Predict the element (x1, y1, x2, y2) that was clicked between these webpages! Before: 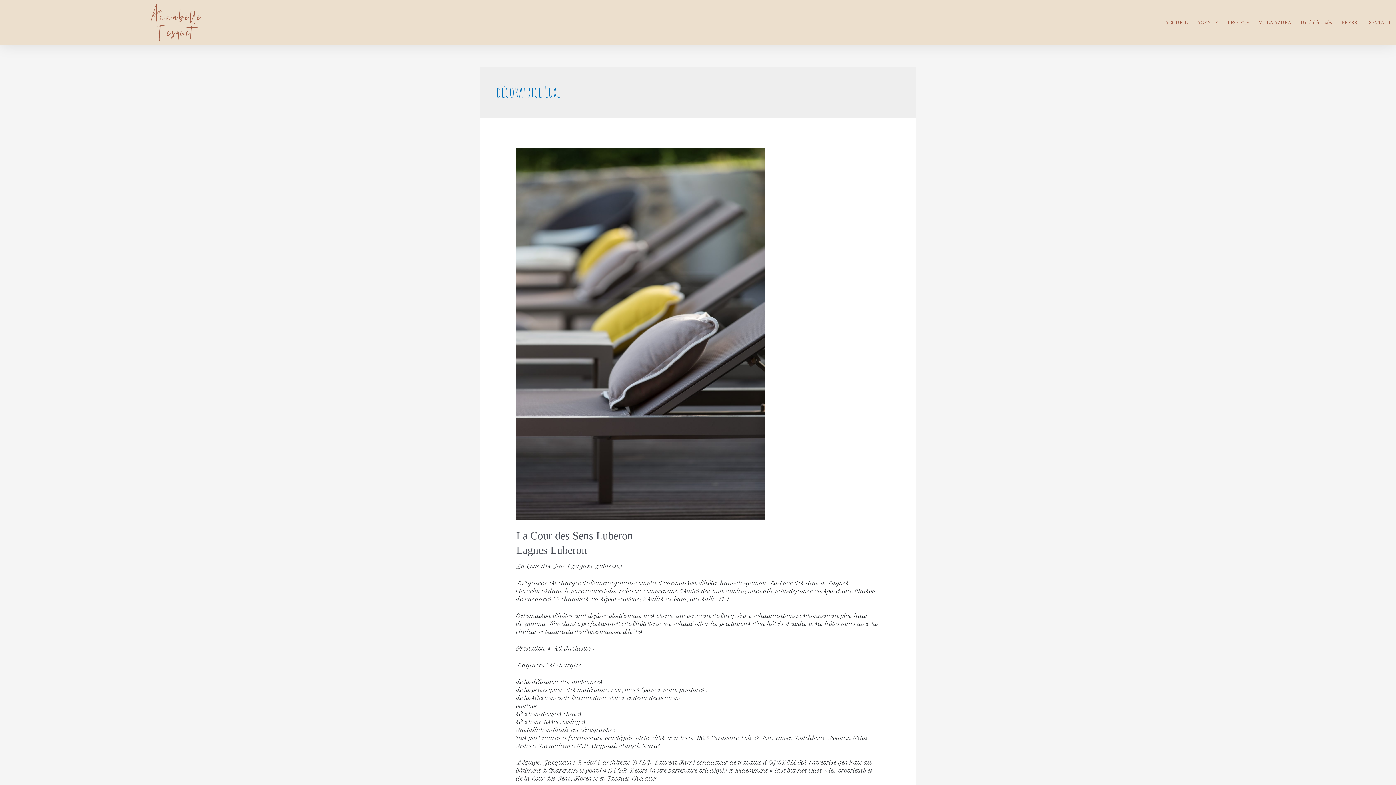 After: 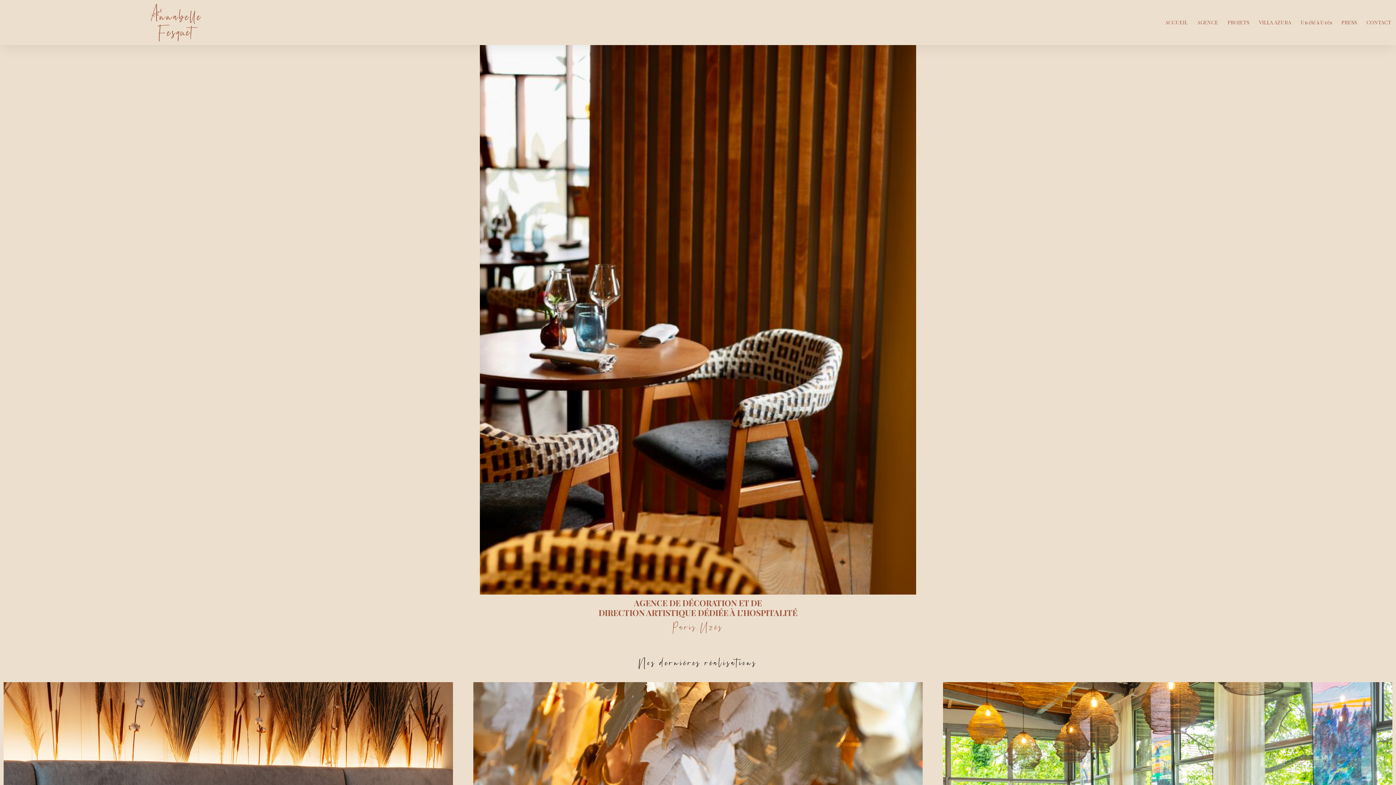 Action: label: ACCUEIL bbox: (1160, 6, 1192, 38)